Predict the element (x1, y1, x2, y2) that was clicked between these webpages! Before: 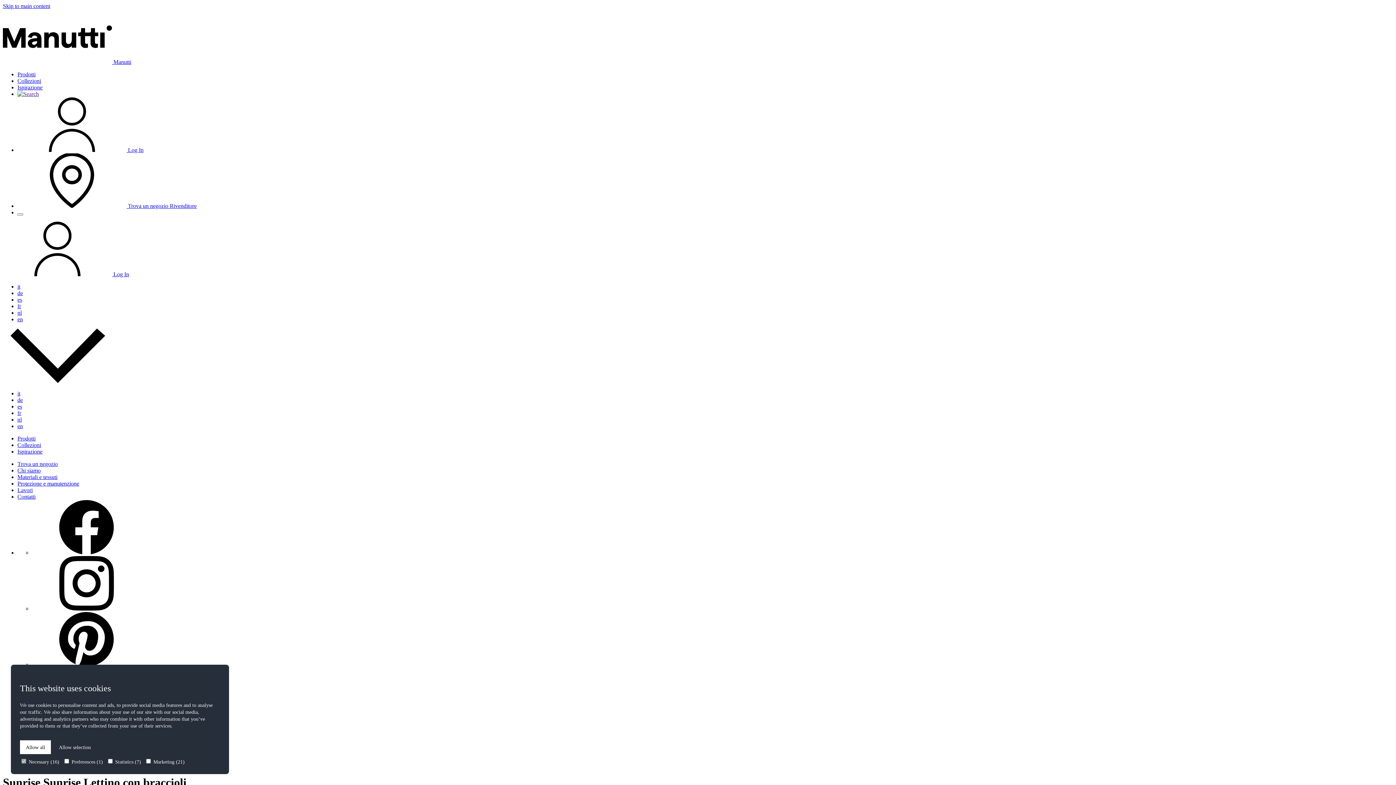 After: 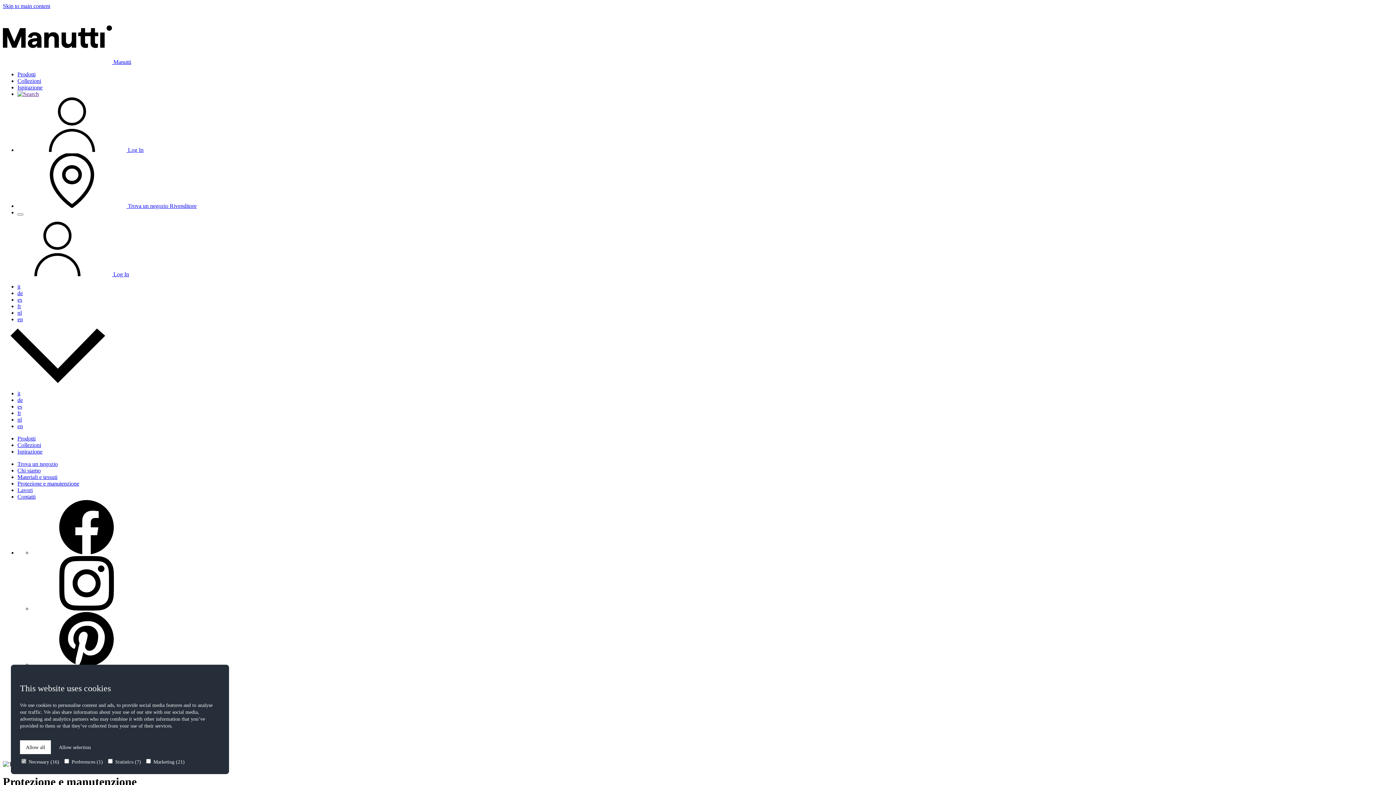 Action: label: Protezione e manutenzione bbox: (17, 480, 79, 486)